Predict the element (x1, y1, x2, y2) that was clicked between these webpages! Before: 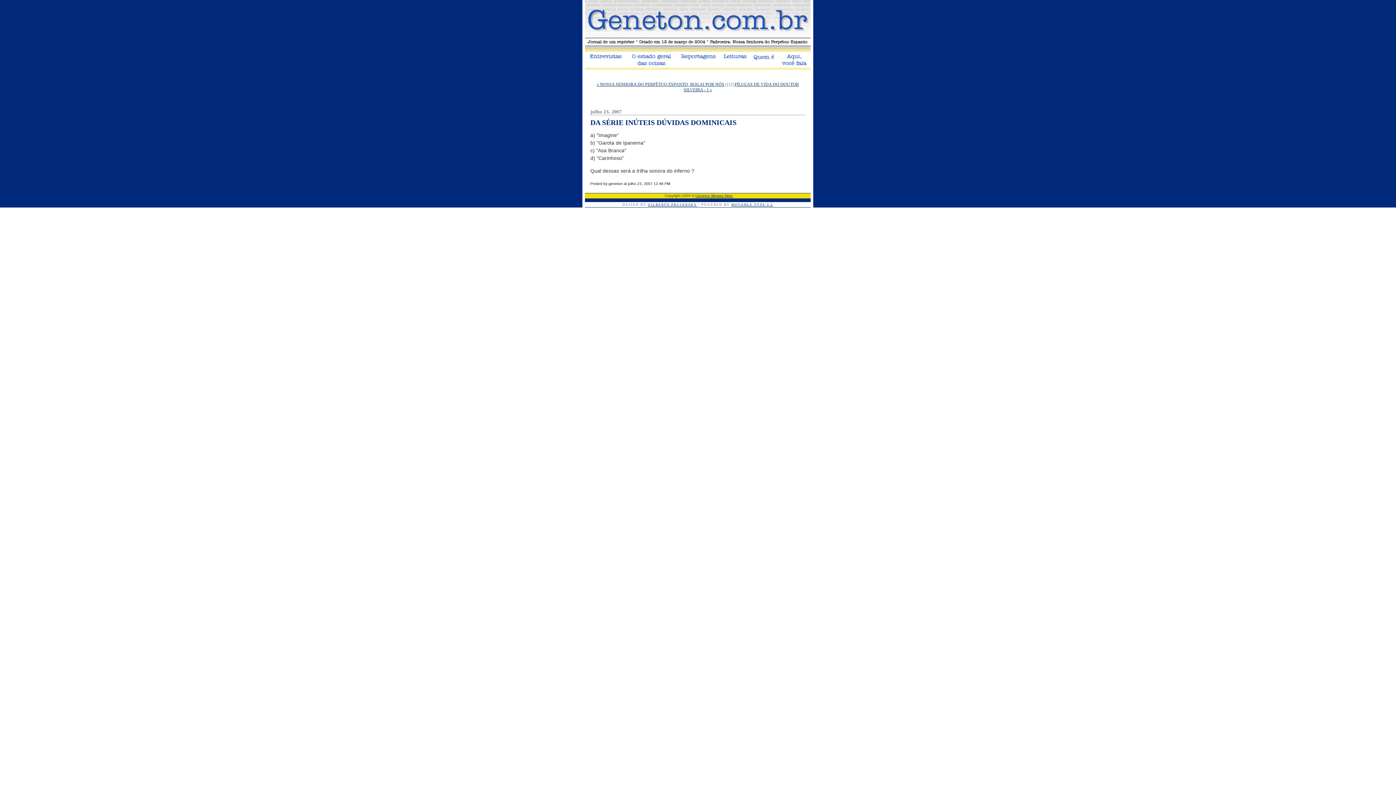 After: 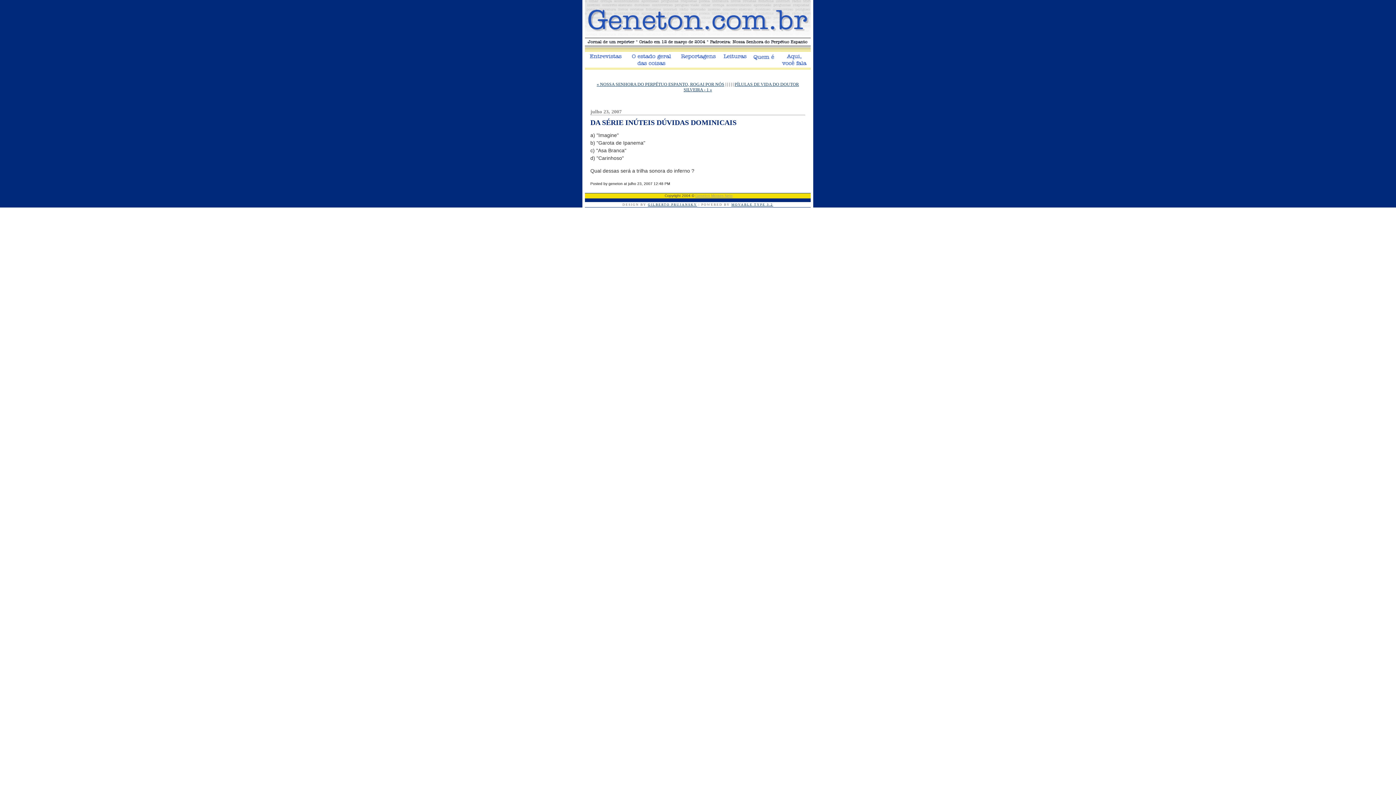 Action: bbox: (695, 193, 732, 197) label: Geneton Moraes Neto